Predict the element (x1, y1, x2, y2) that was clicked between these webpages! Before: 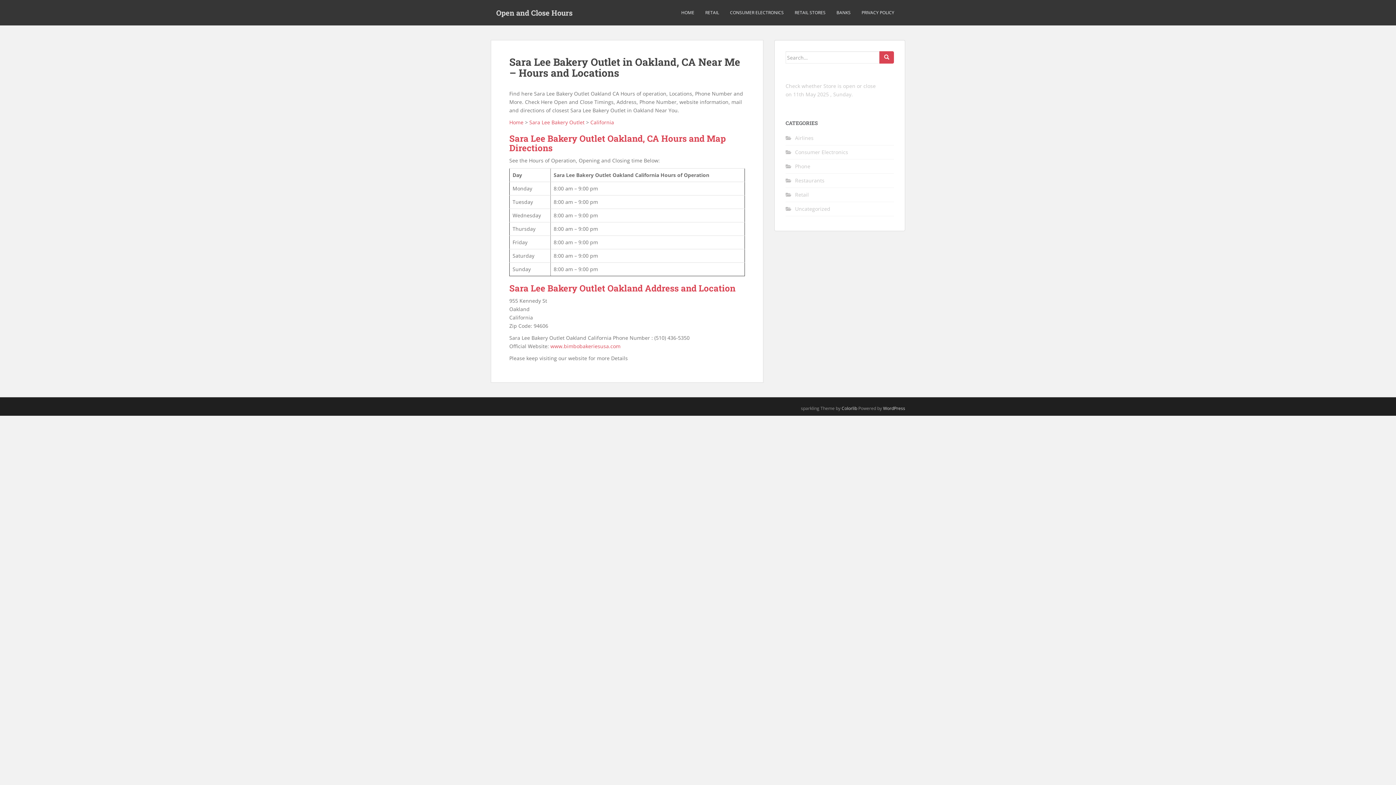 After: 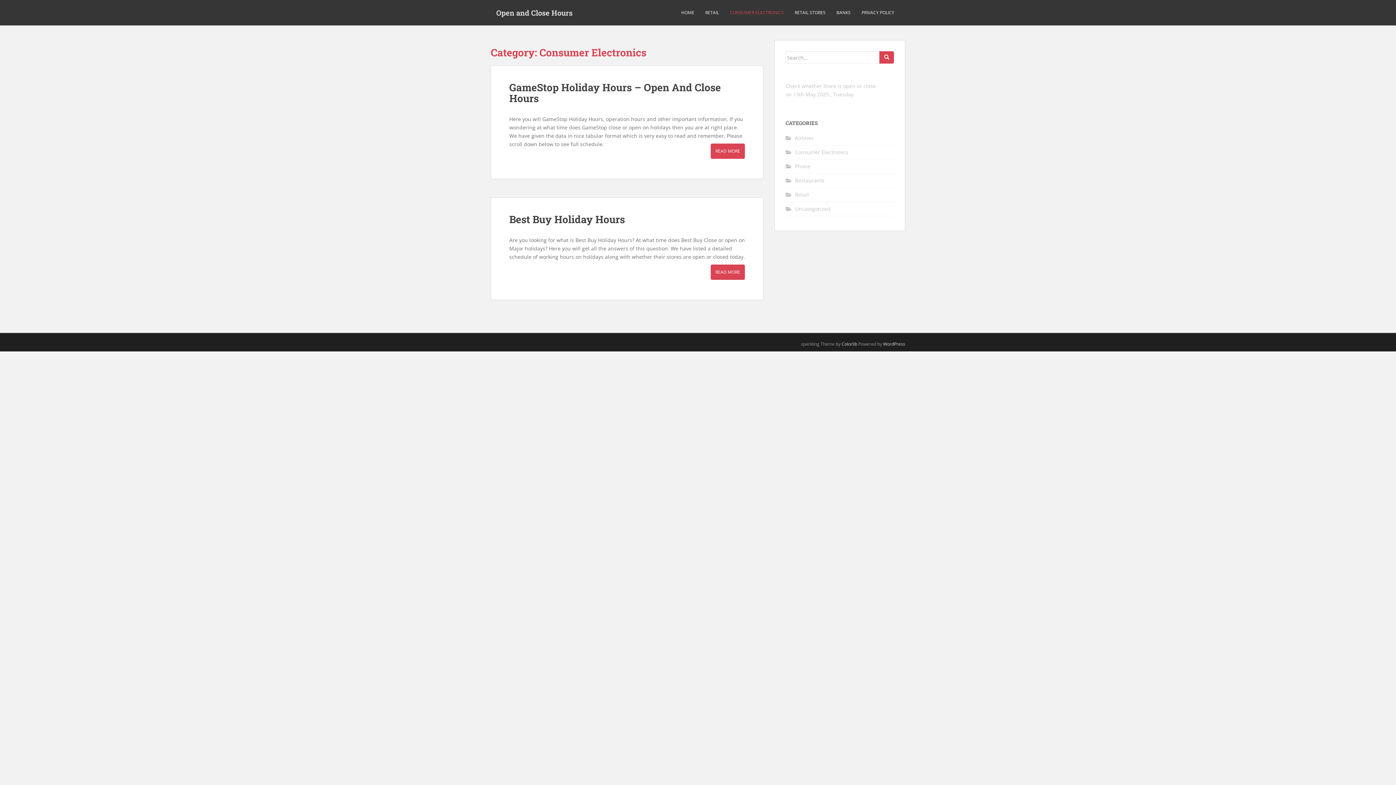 Action: bbox: (795, 148, 848, 155) label: Consumer Electronics